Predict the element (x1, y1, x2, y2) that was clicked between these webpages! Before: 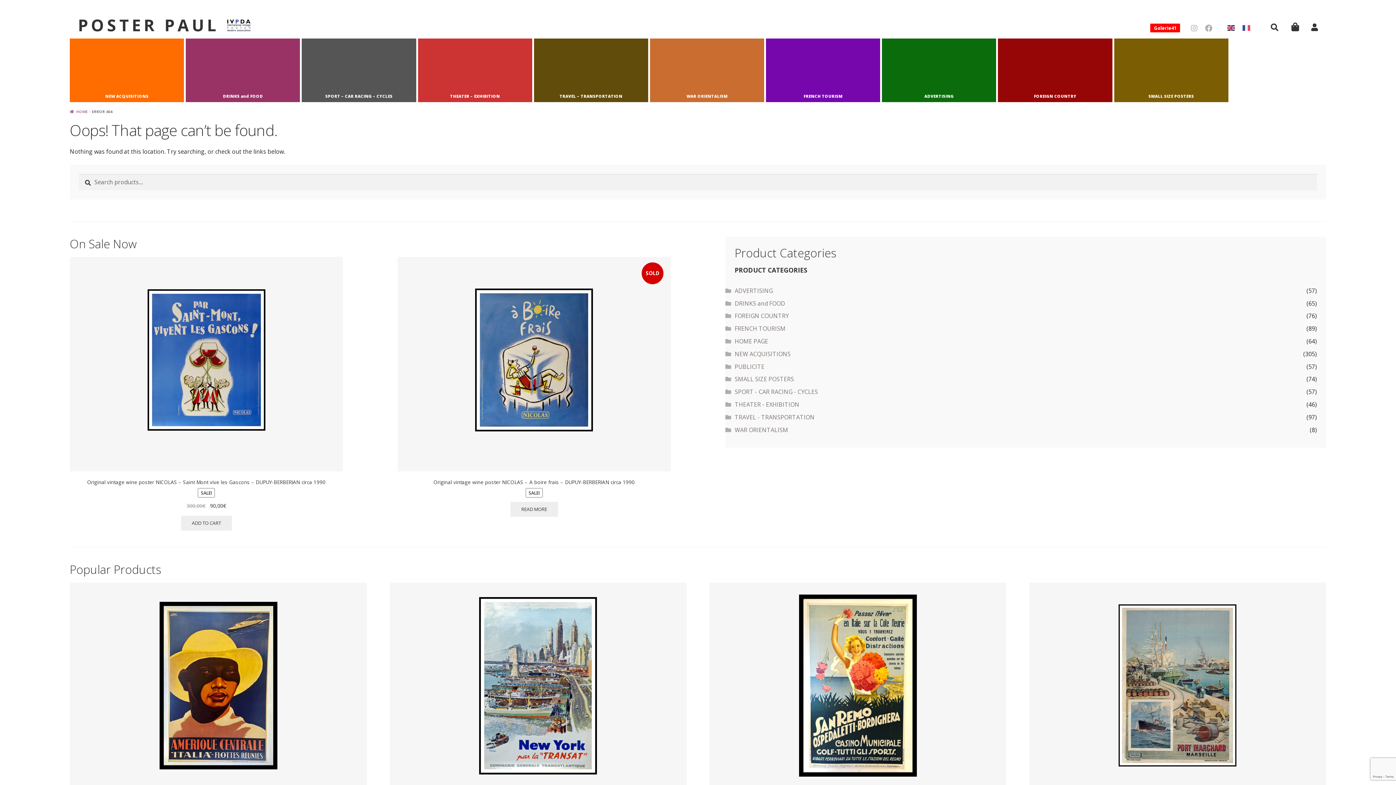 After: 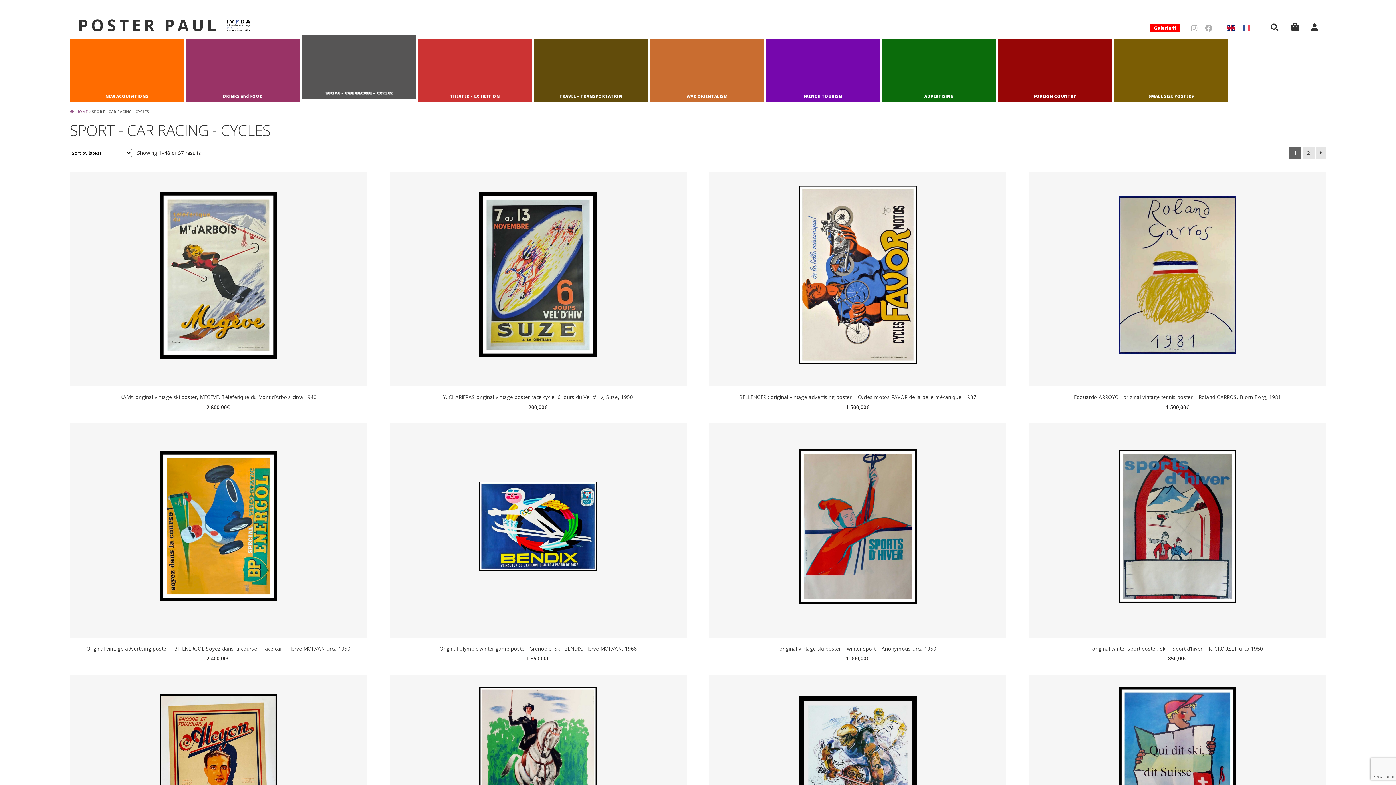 Action: bbox: (322, 90, 395, 102) label: SPORT – CAR RACING – CYCLES